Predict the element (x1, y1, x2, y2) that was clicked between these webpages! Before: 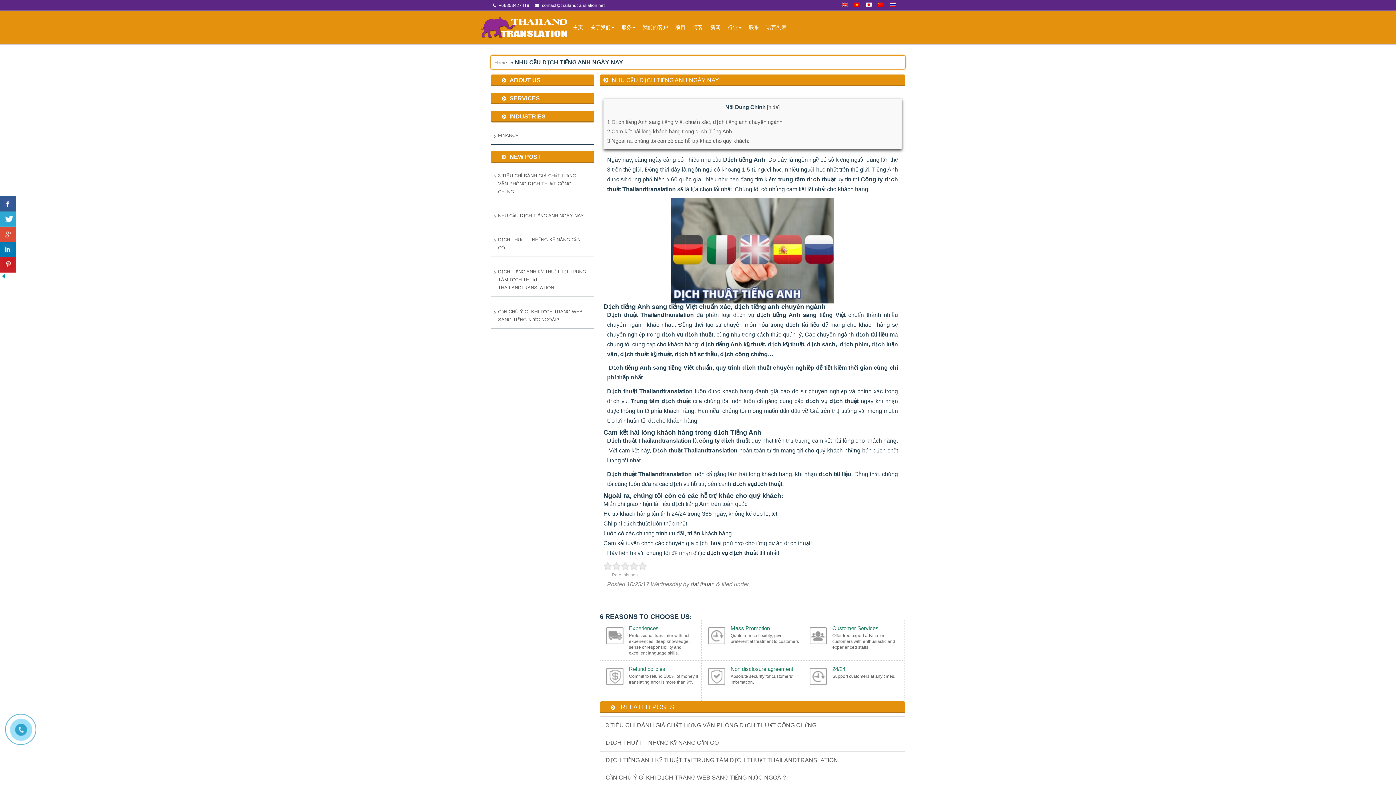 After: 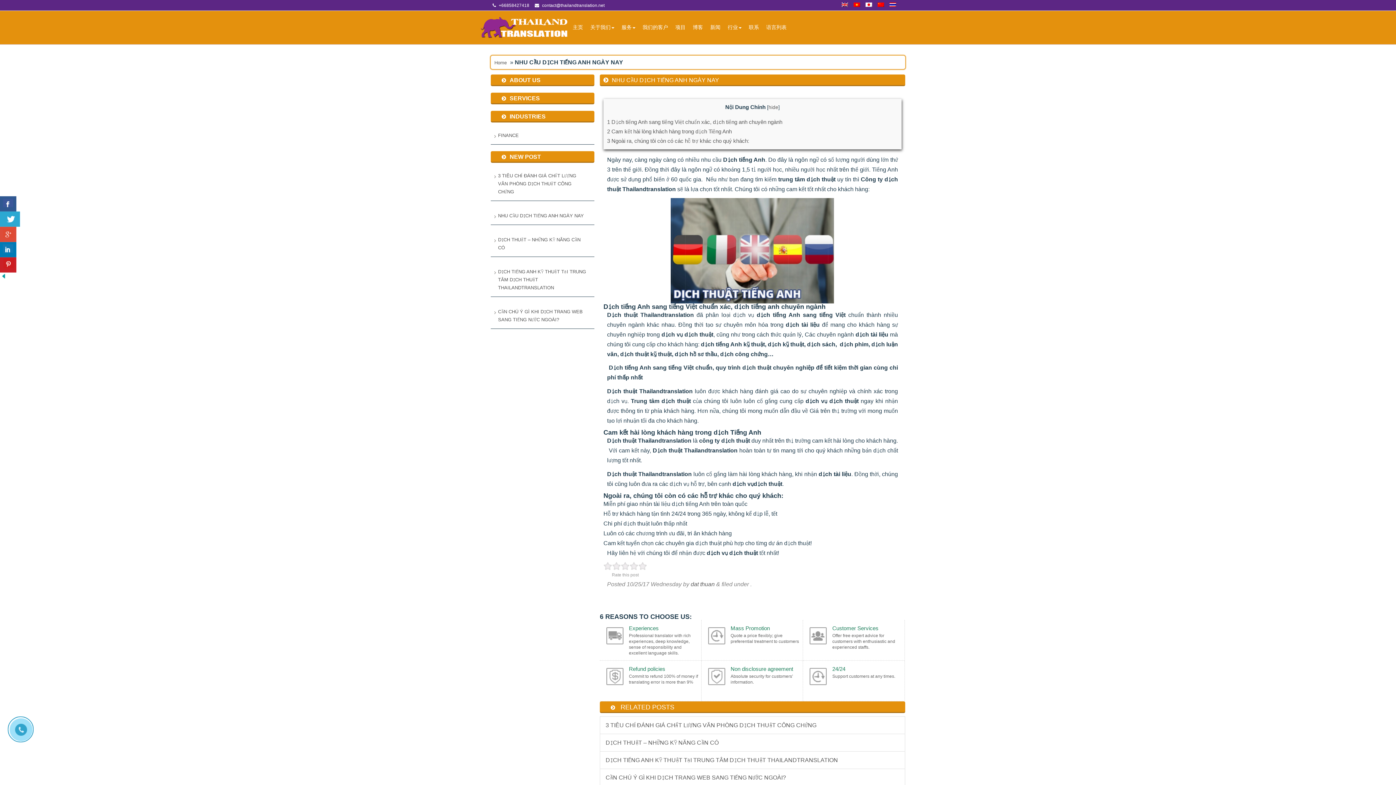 Action: bbox: (0, 211, 16, 226)